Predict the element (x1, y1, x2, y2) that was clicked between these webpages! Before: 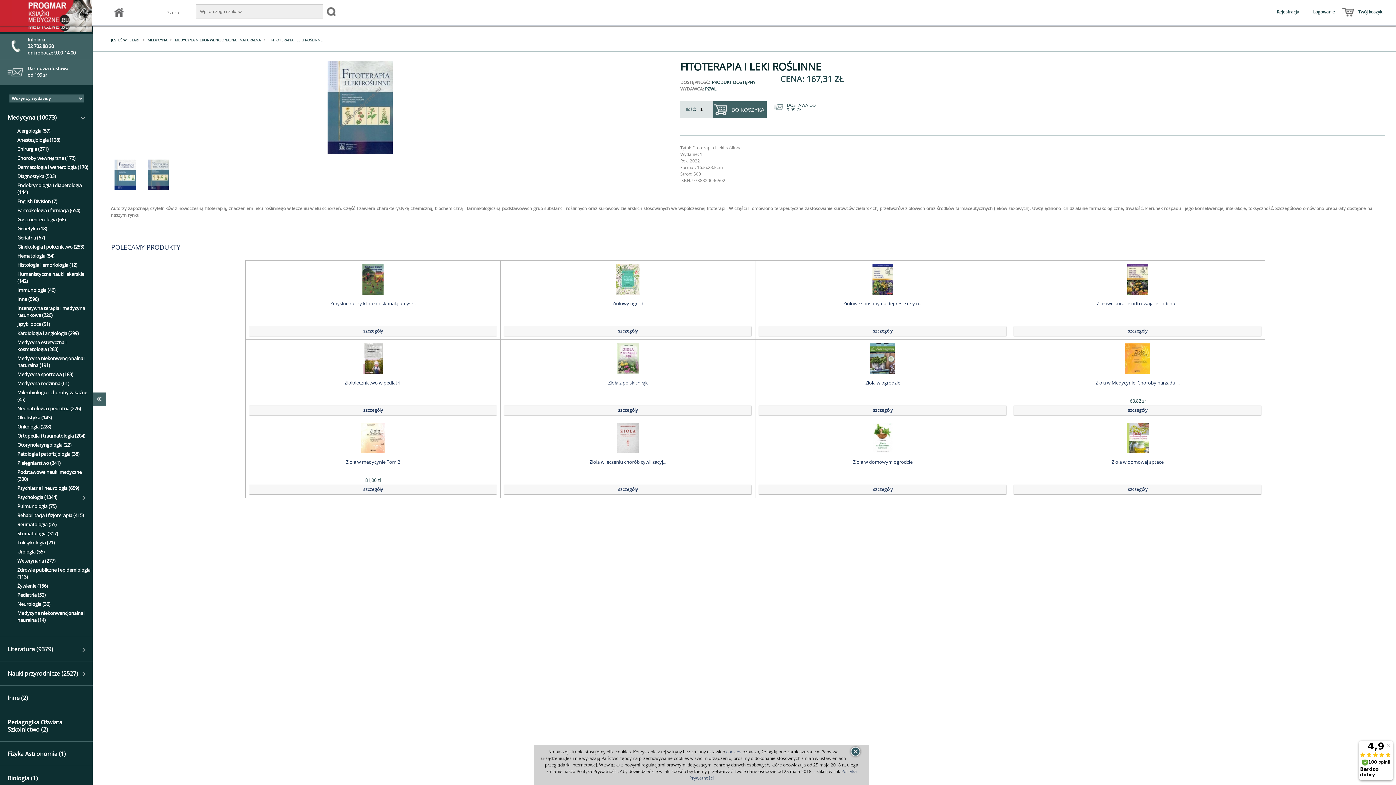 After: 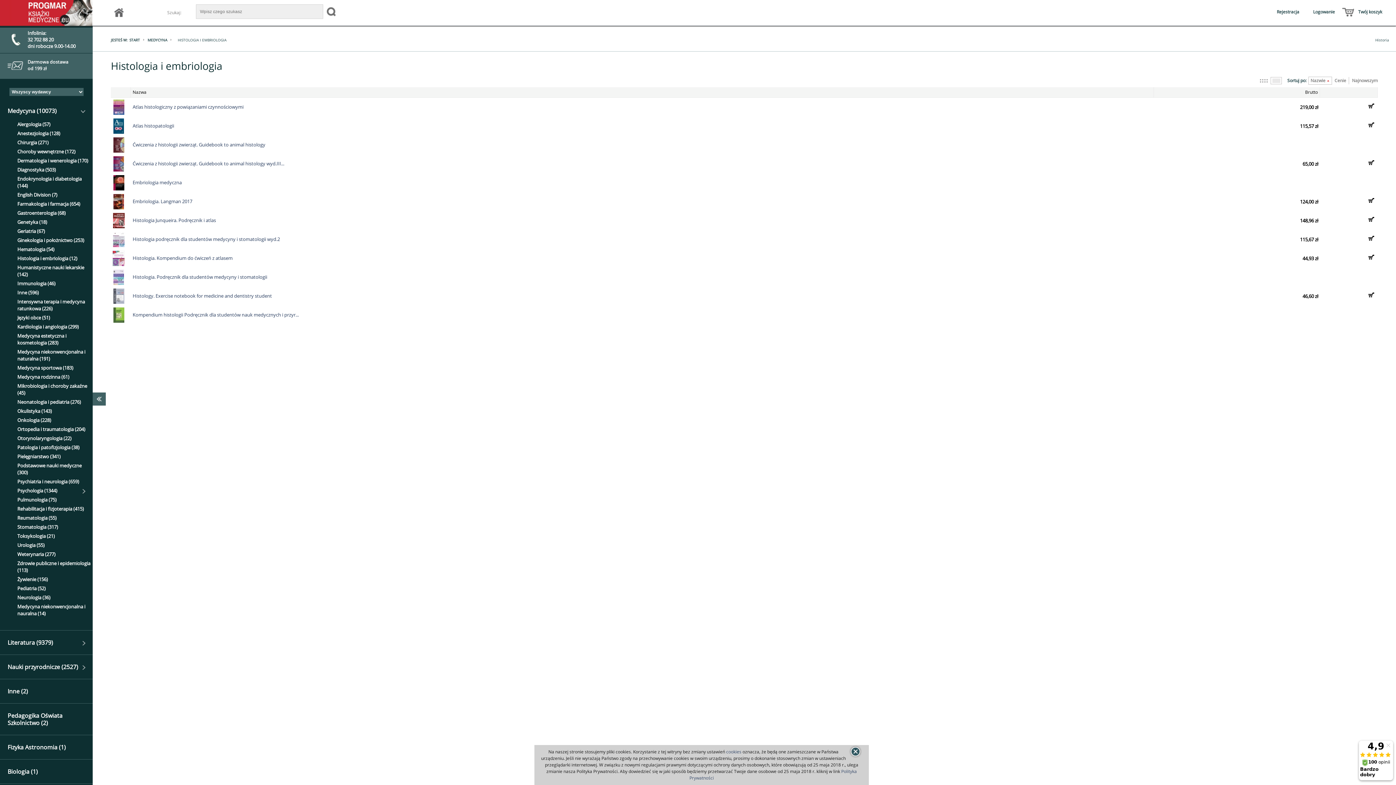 Action: label: Histologia i embriologia (12) bbox: (17, 261, 77, 268)